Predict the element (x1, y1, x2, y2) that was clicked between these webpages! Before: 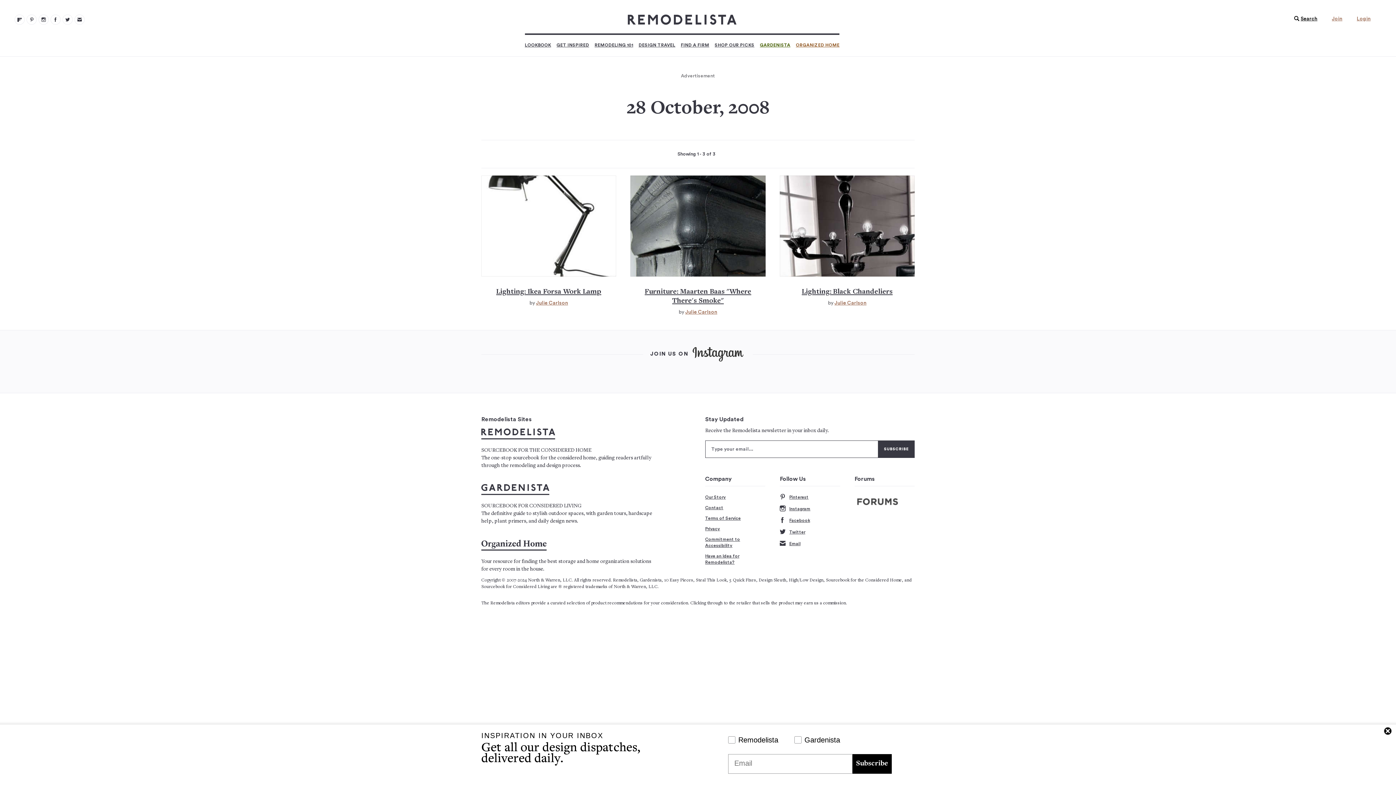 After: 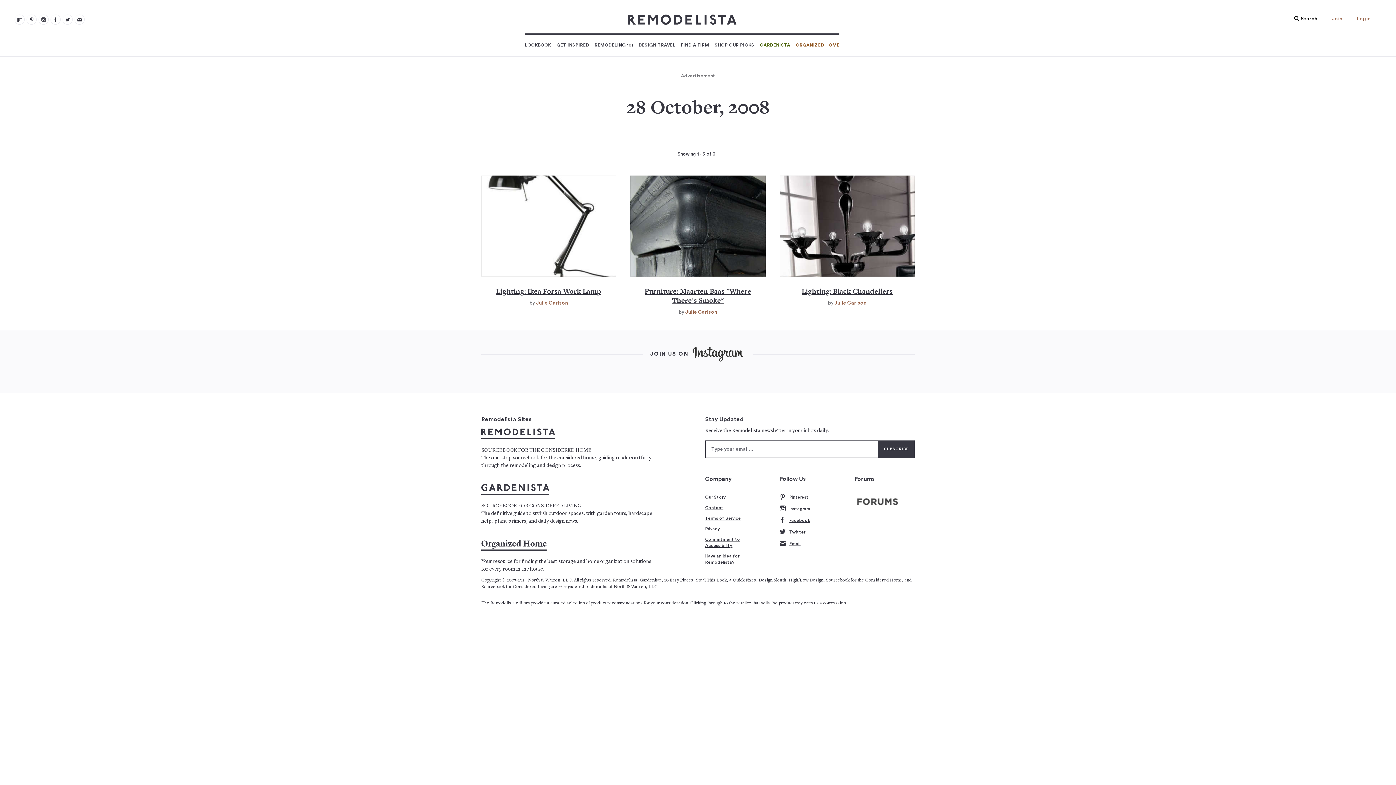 Action: bbox: (1383, 726, 1392, 736)